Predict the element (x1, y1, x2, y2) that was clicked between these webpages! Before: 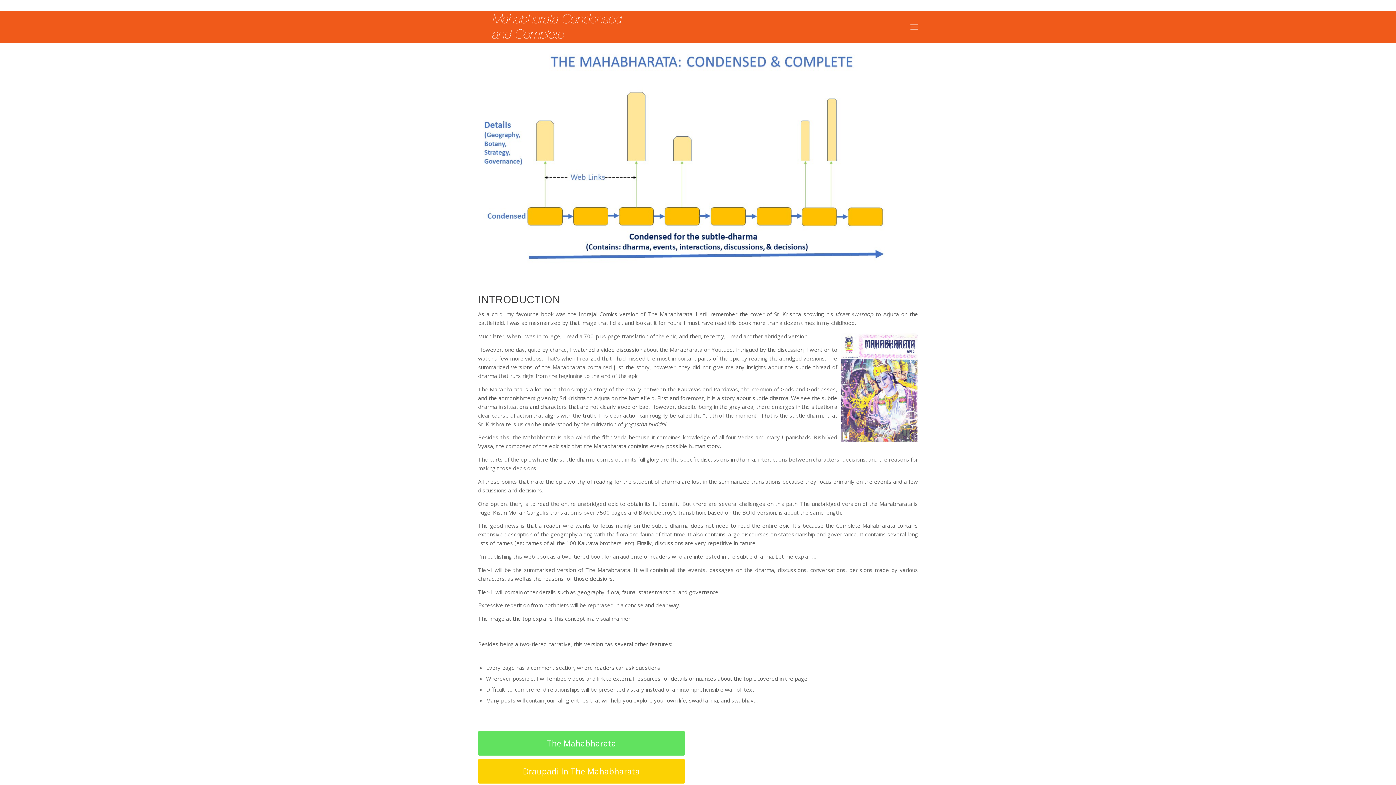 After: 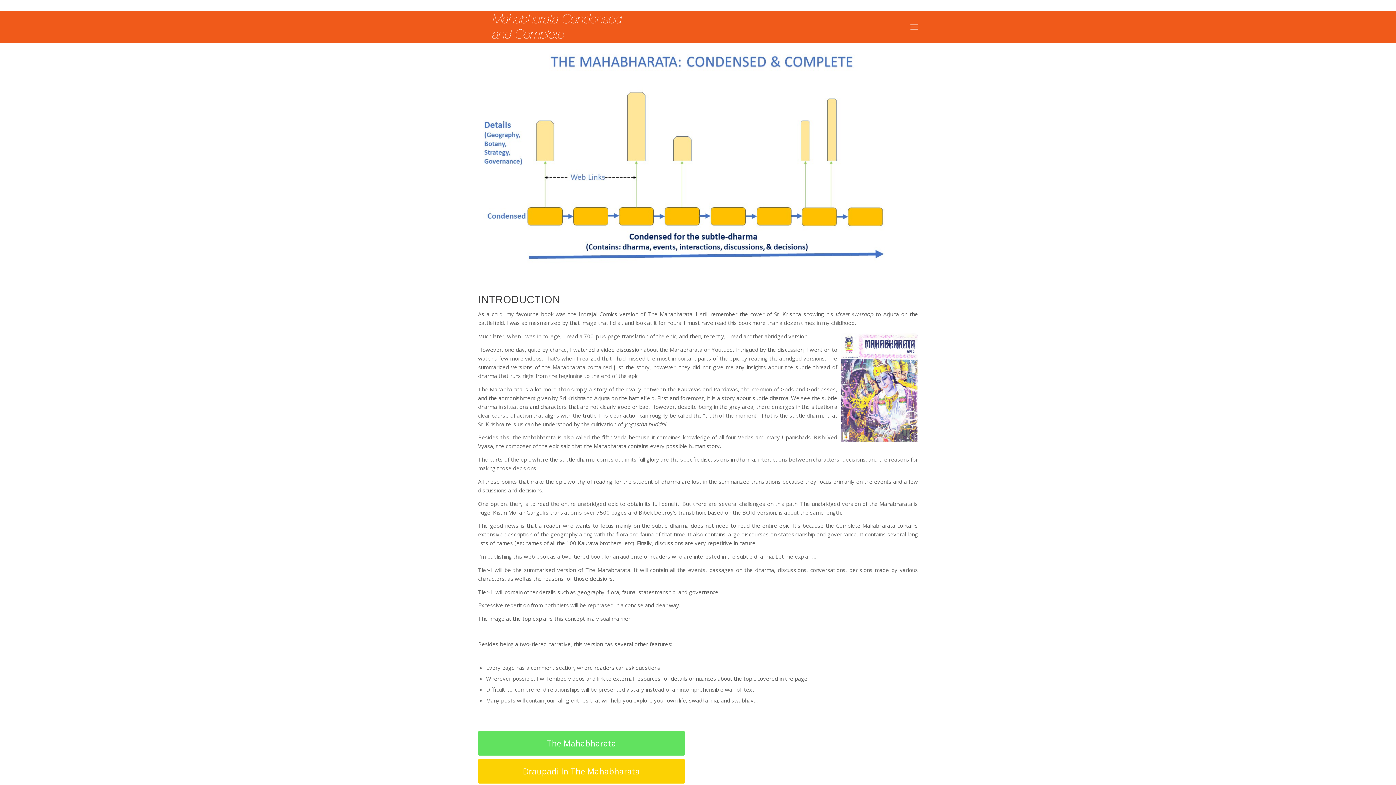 Action: bbox: (478, 10, 641, 43)